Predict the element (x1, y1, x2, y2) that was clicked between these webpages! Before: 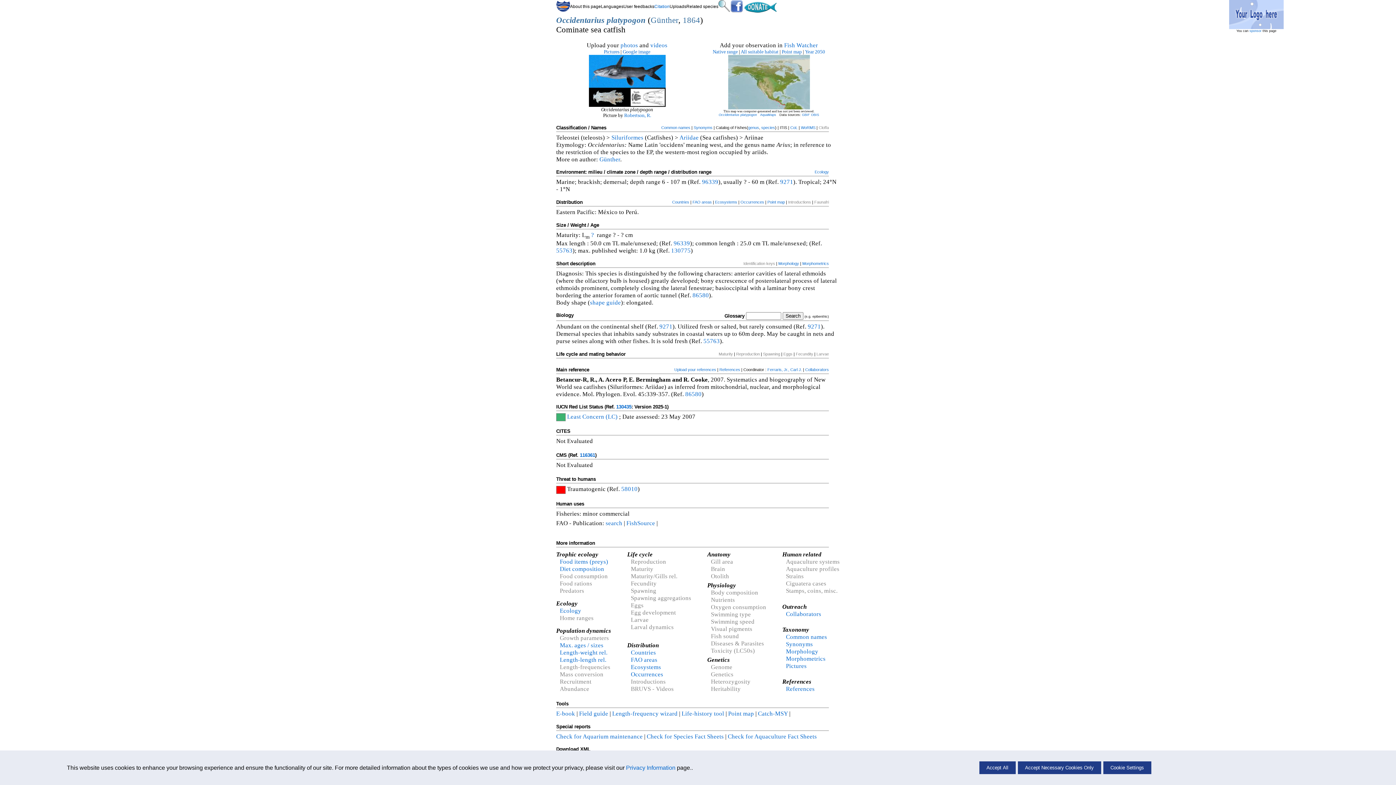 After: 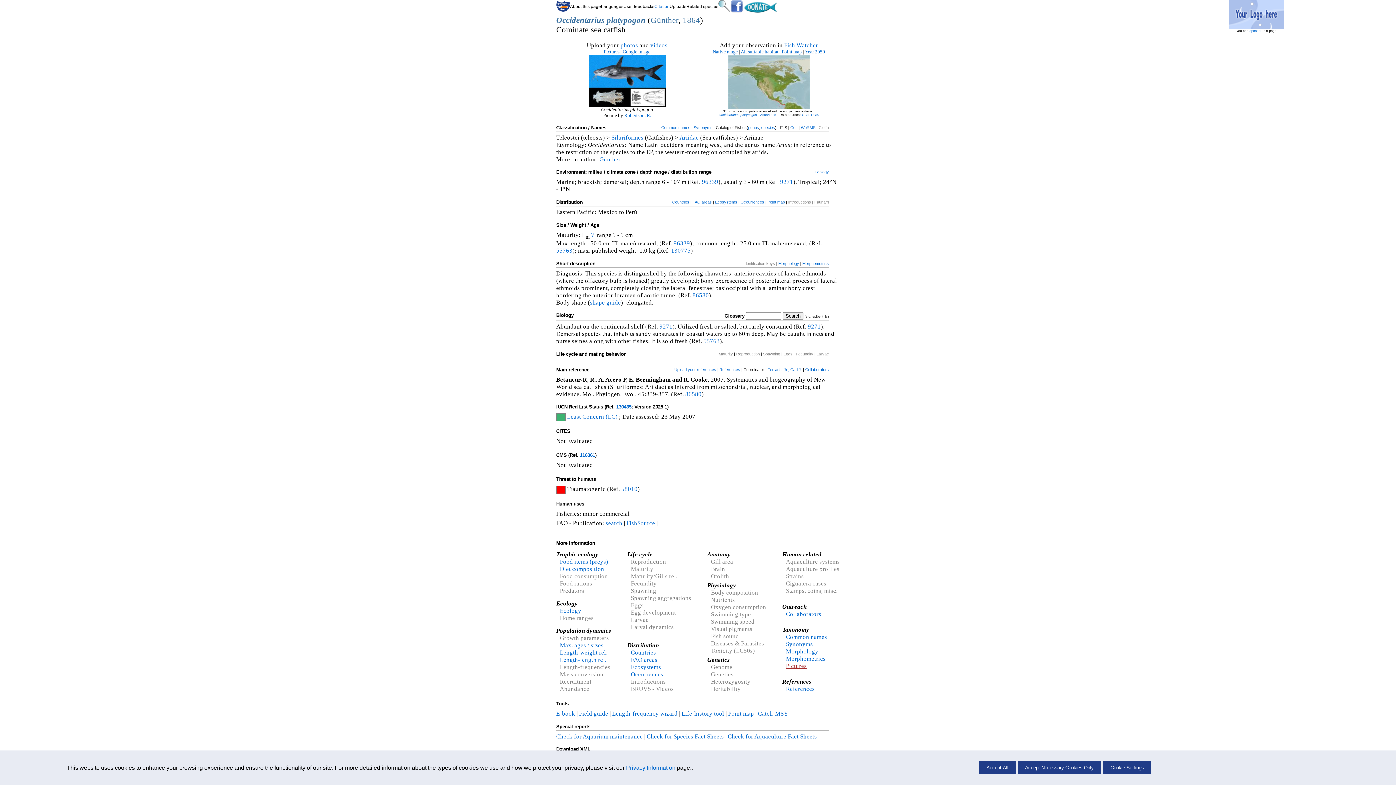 Action: label: Pictures bbox: (786, 662, 806, 669)